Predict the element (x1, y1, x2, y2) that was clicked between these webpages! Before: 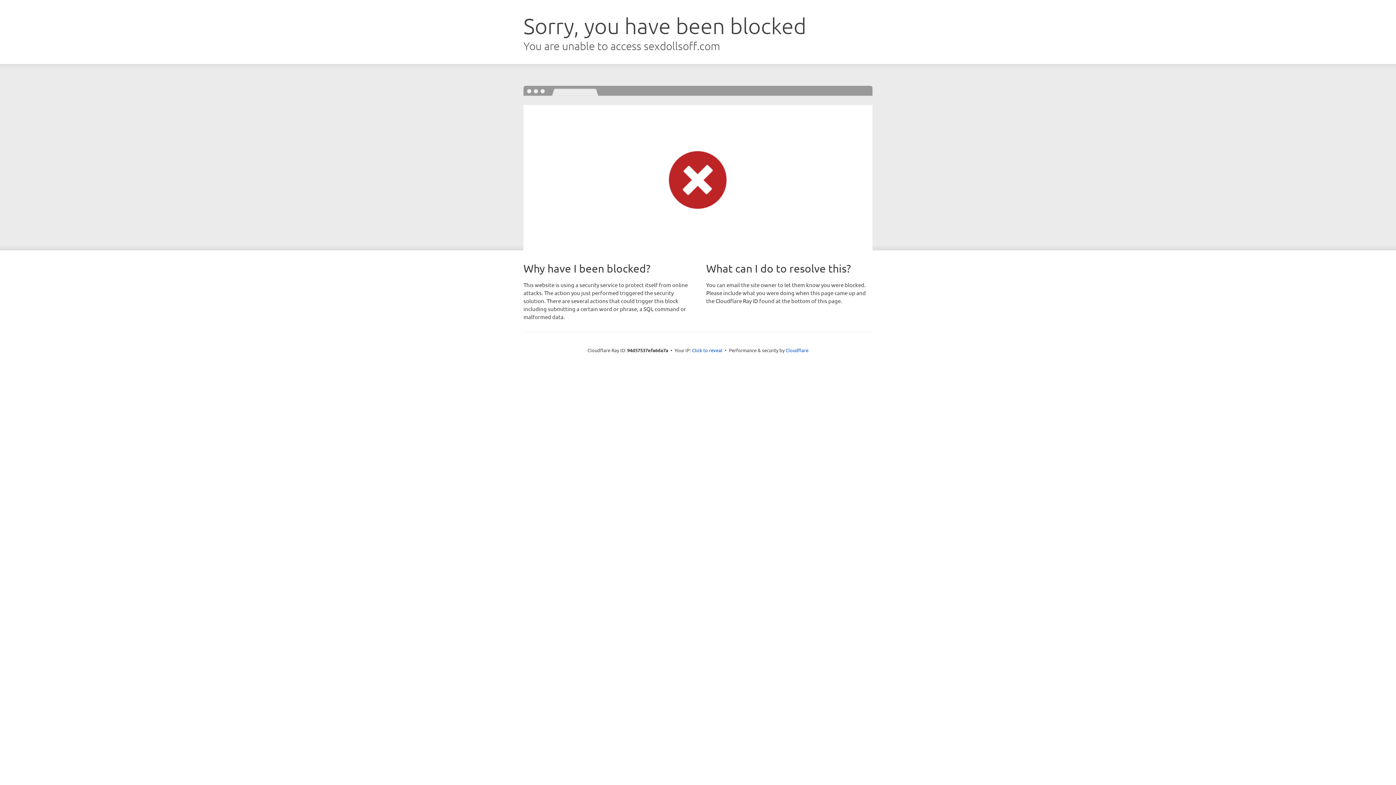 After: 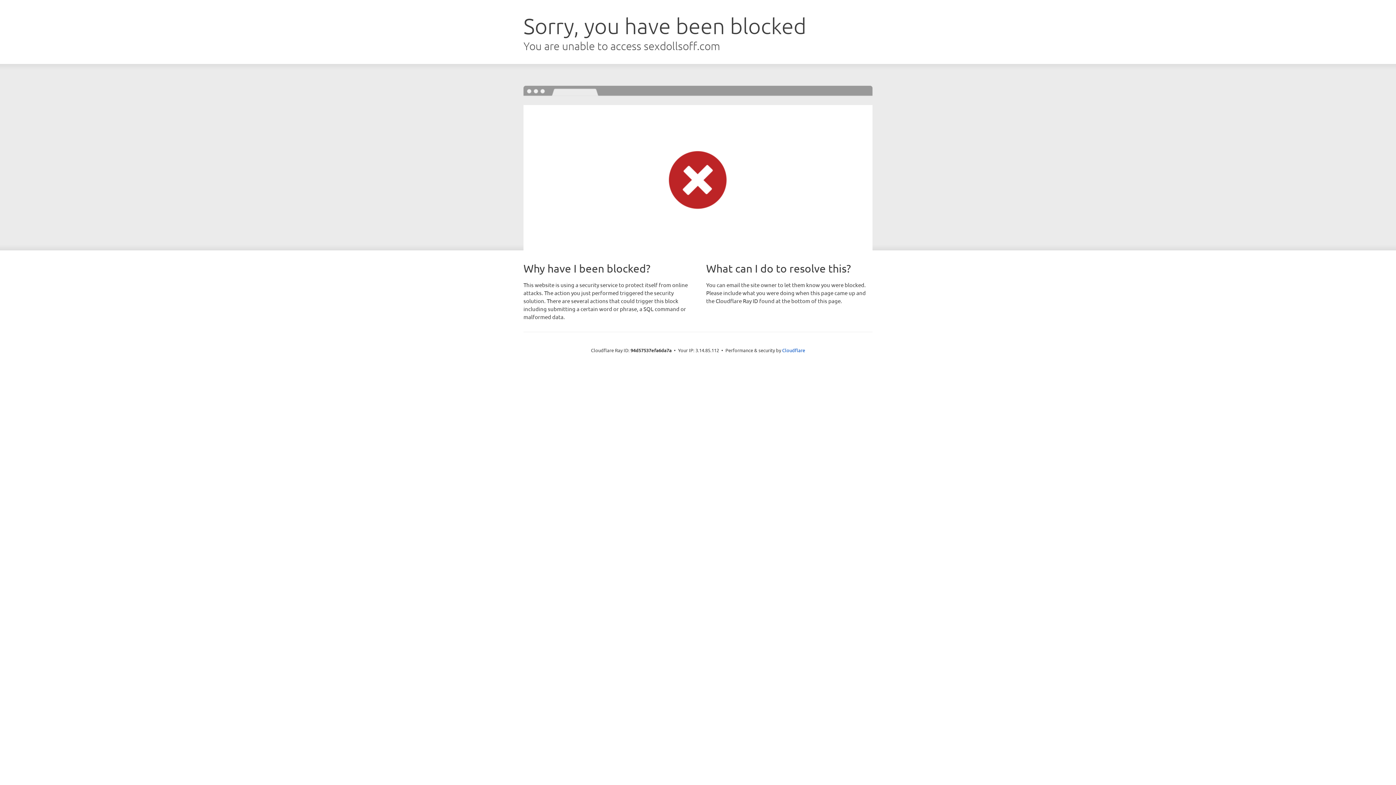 Action: bbox: (692, 346, 722, 353) label: Click to reveal